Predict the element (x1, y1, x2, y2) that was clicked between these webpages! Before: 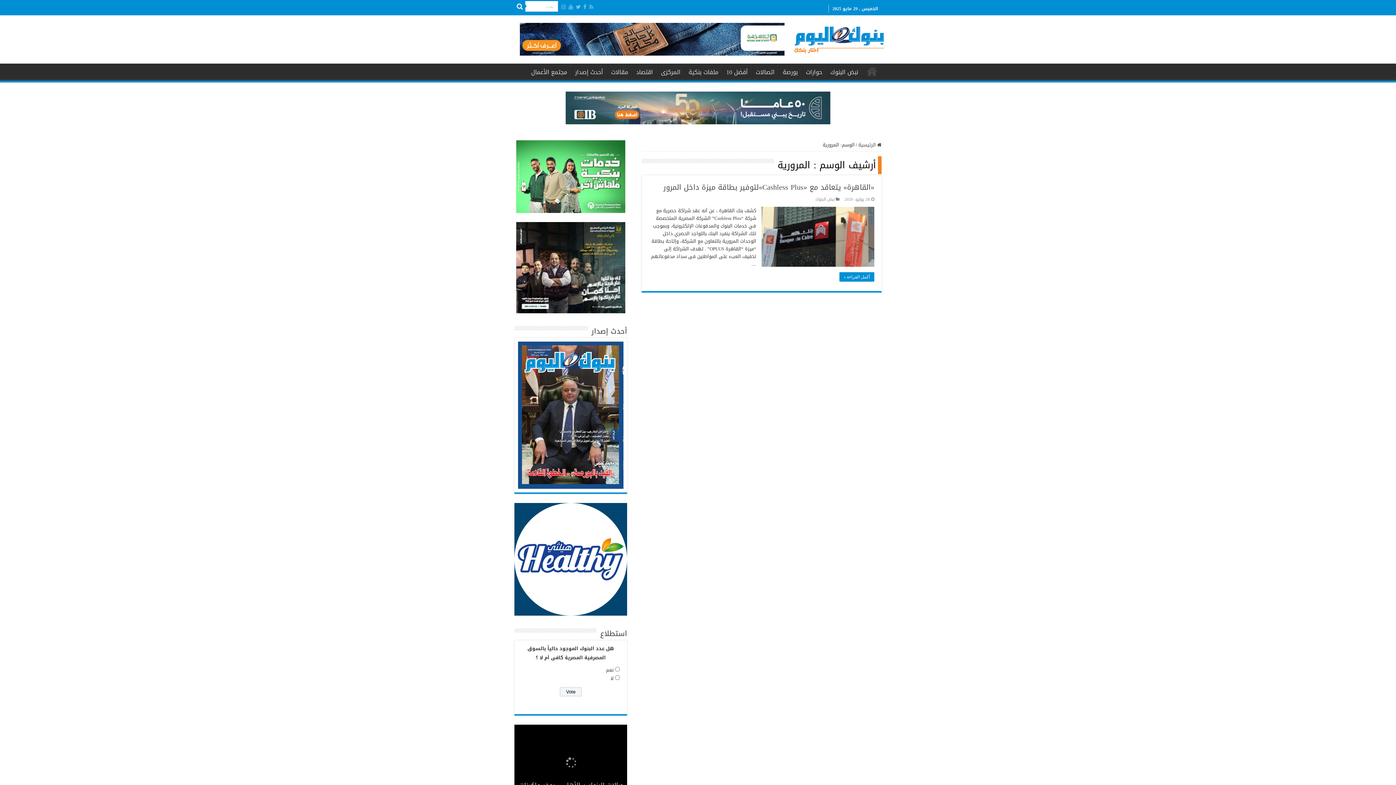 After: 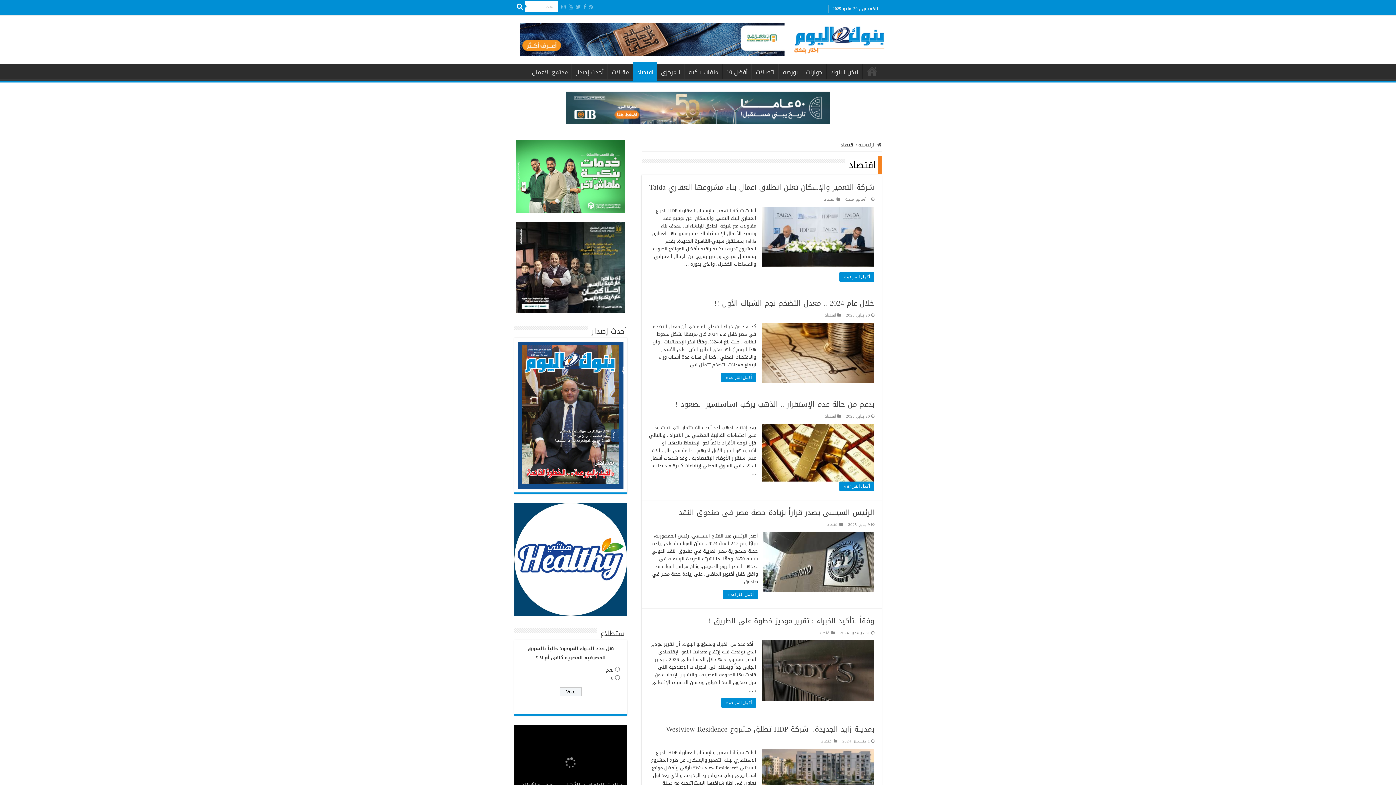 Action: bbox: (632, 63, 657, 79) label: اقتصاد